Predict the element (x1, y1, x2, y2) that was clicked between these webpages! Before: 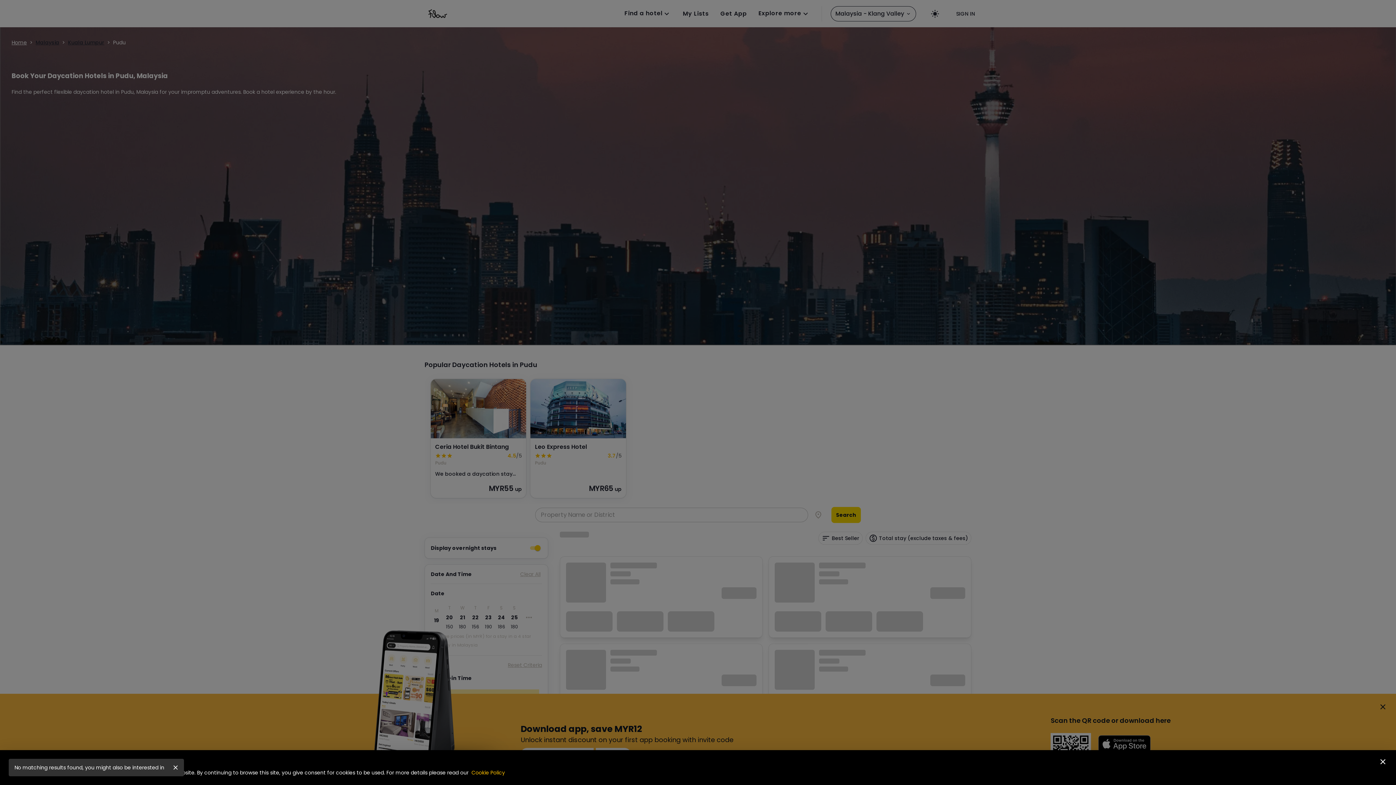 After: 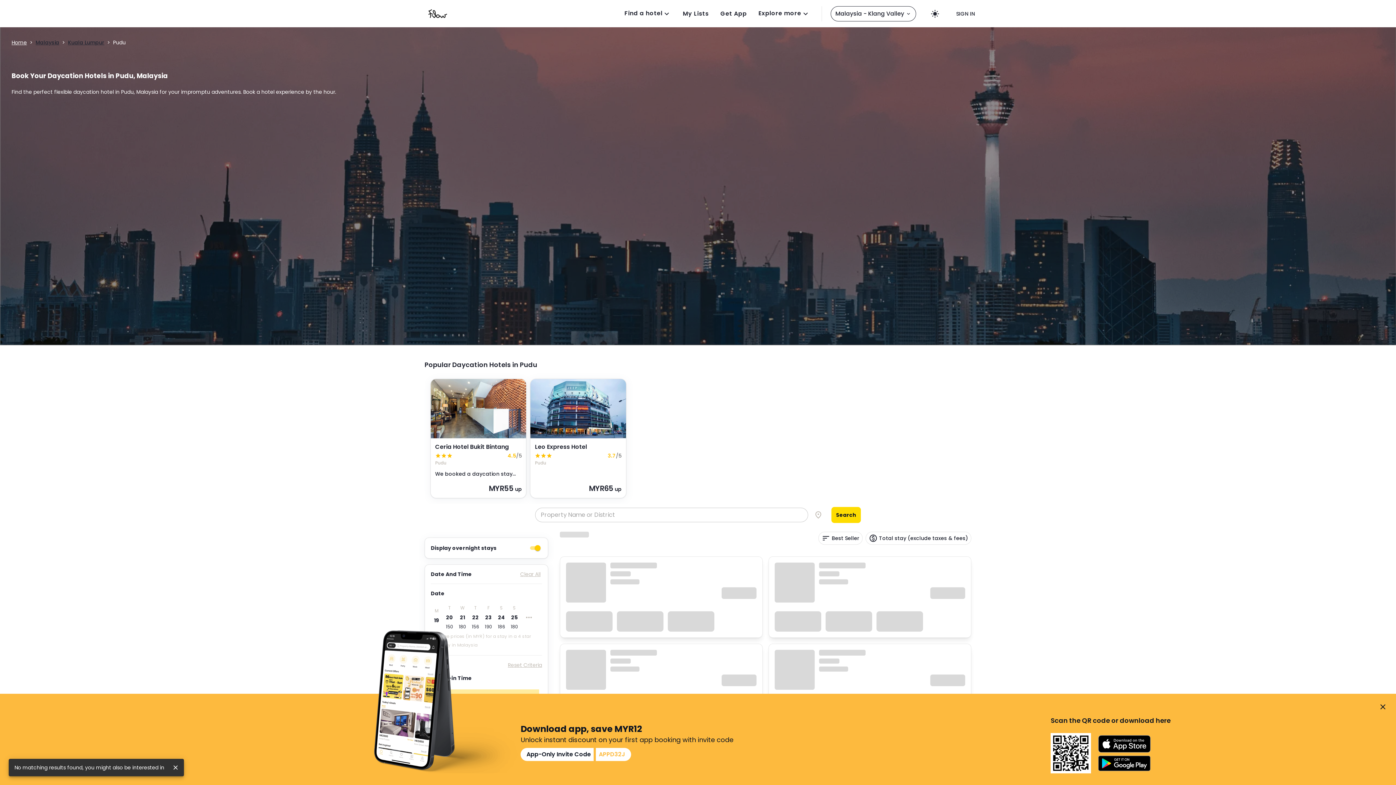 Action: bbox: (1376, 754, 1390, 769)